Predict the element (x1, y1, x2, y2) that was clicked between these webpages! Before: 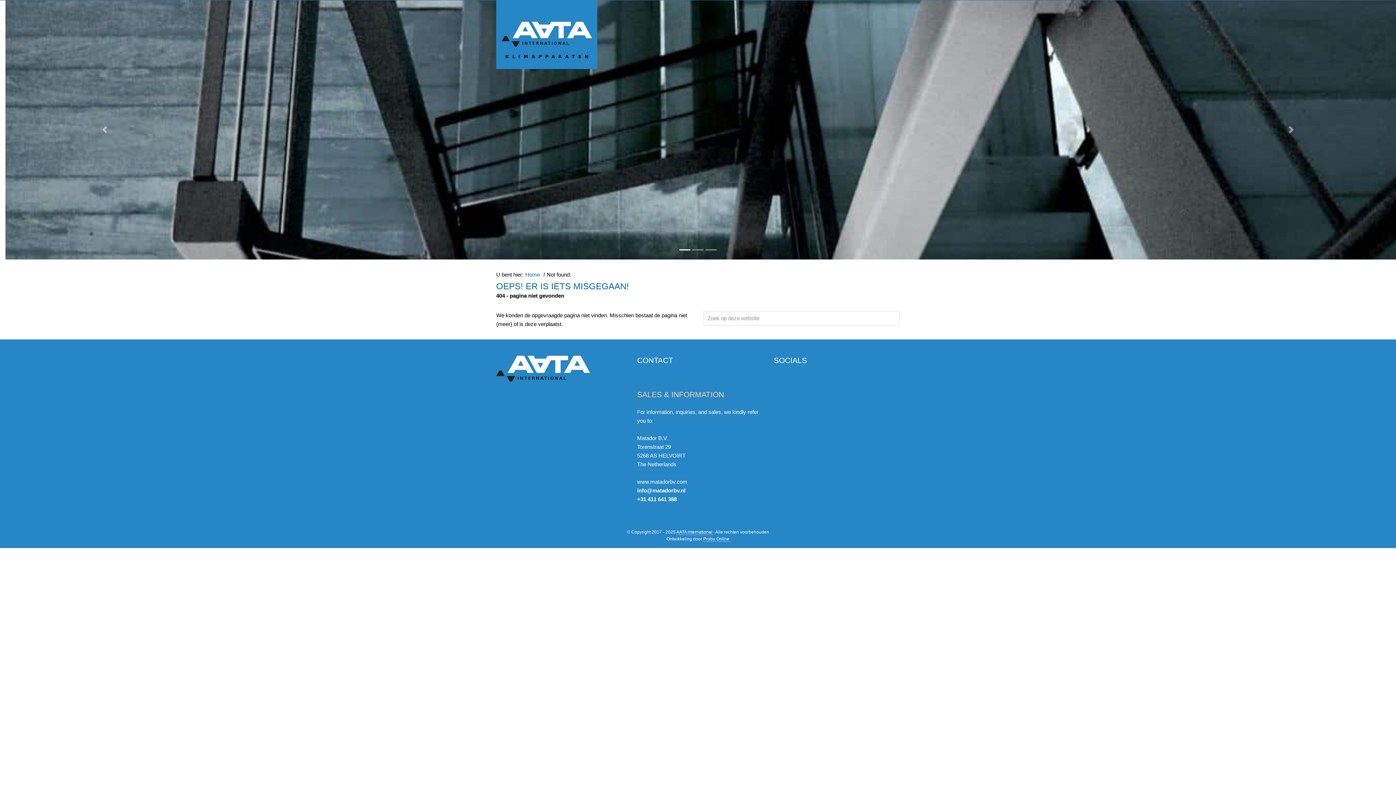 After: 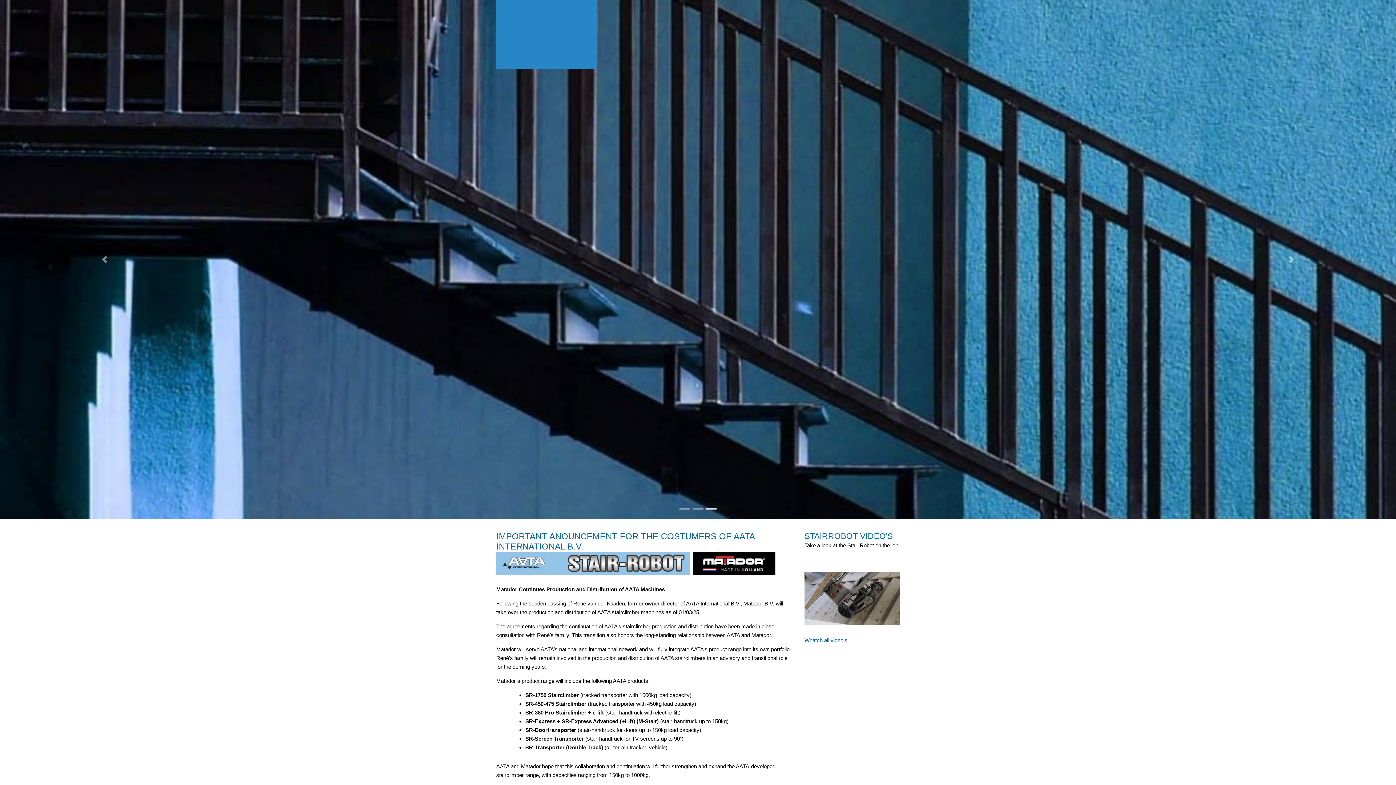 Action: label: Home bbox: (523, 271, 541, 277)